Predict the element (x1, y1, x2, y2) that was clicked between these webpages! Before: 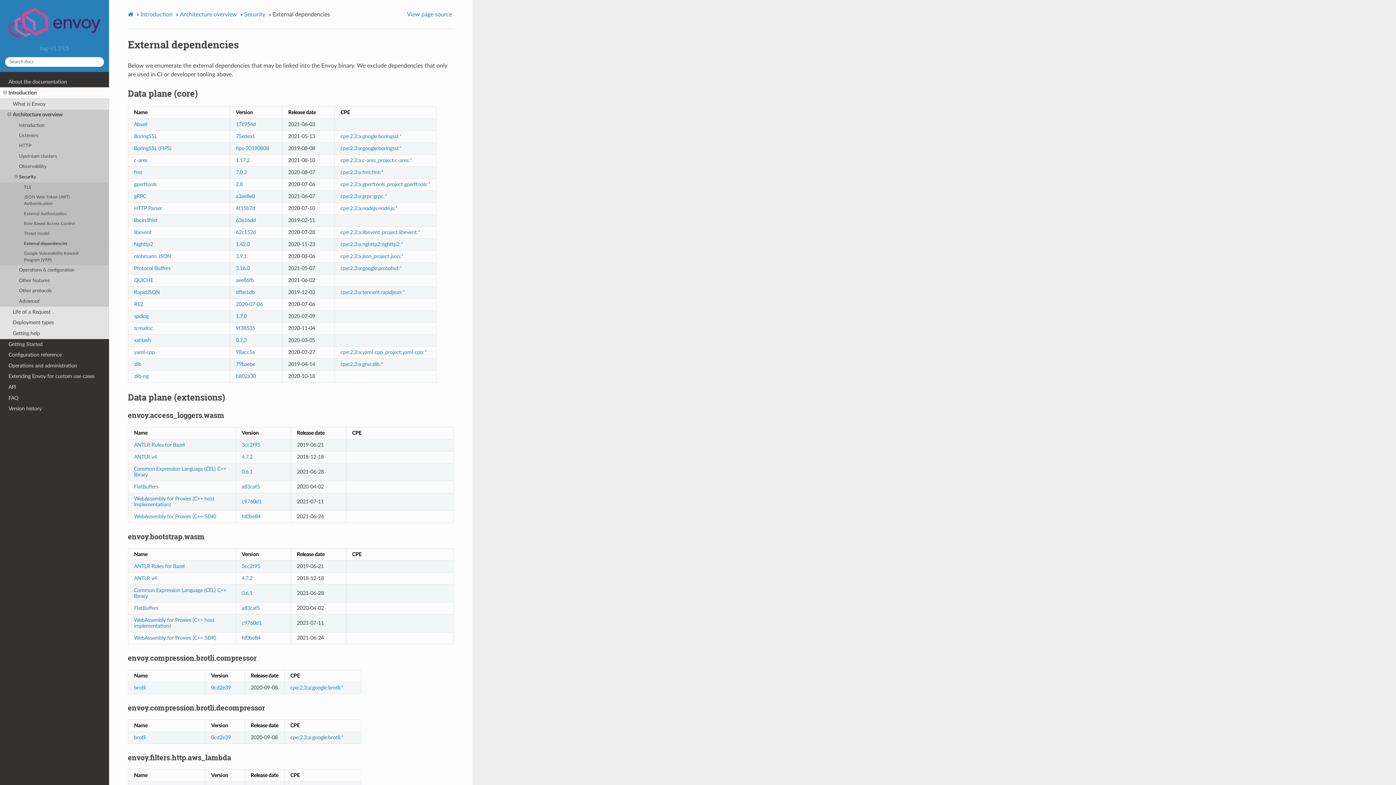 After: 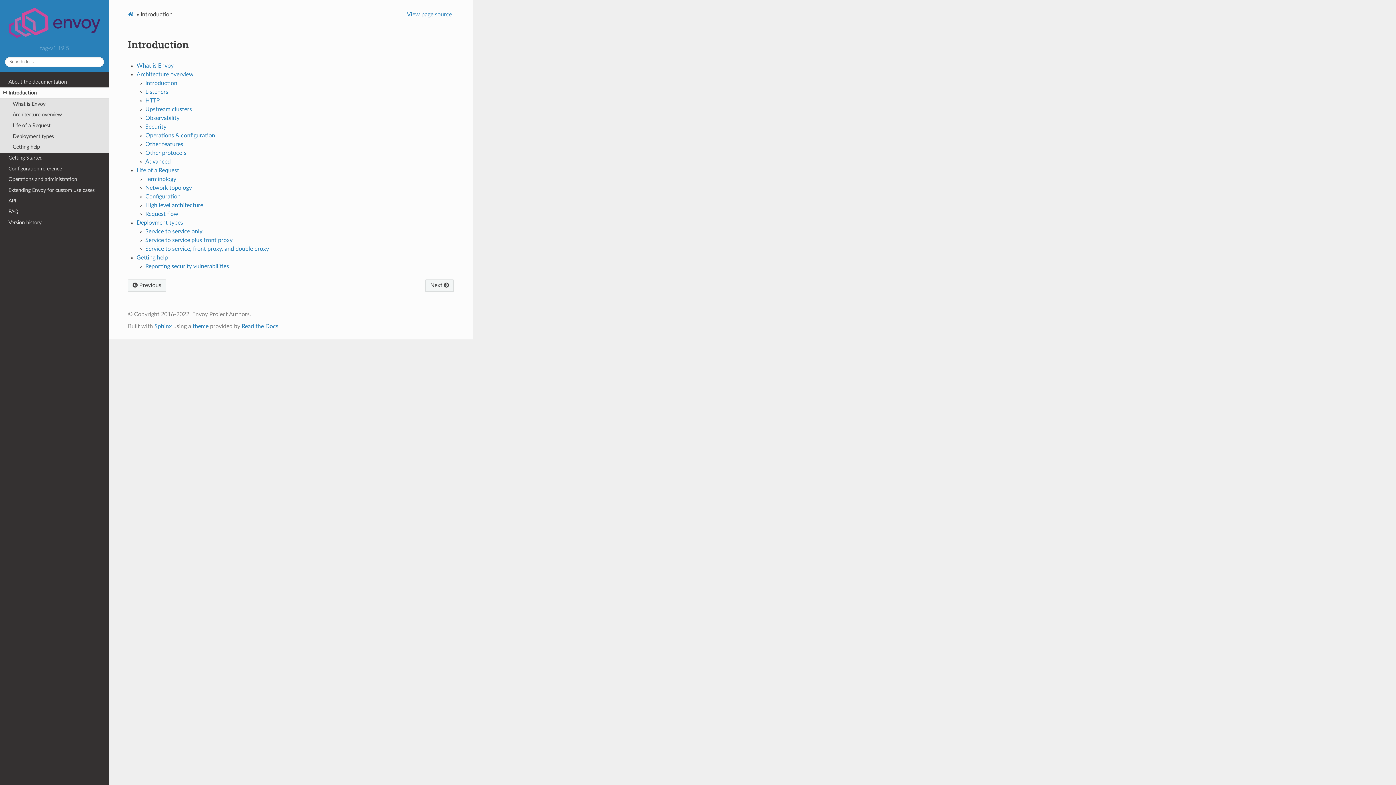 Action: bbox: (0, 87, 109, 98) label: Introduction